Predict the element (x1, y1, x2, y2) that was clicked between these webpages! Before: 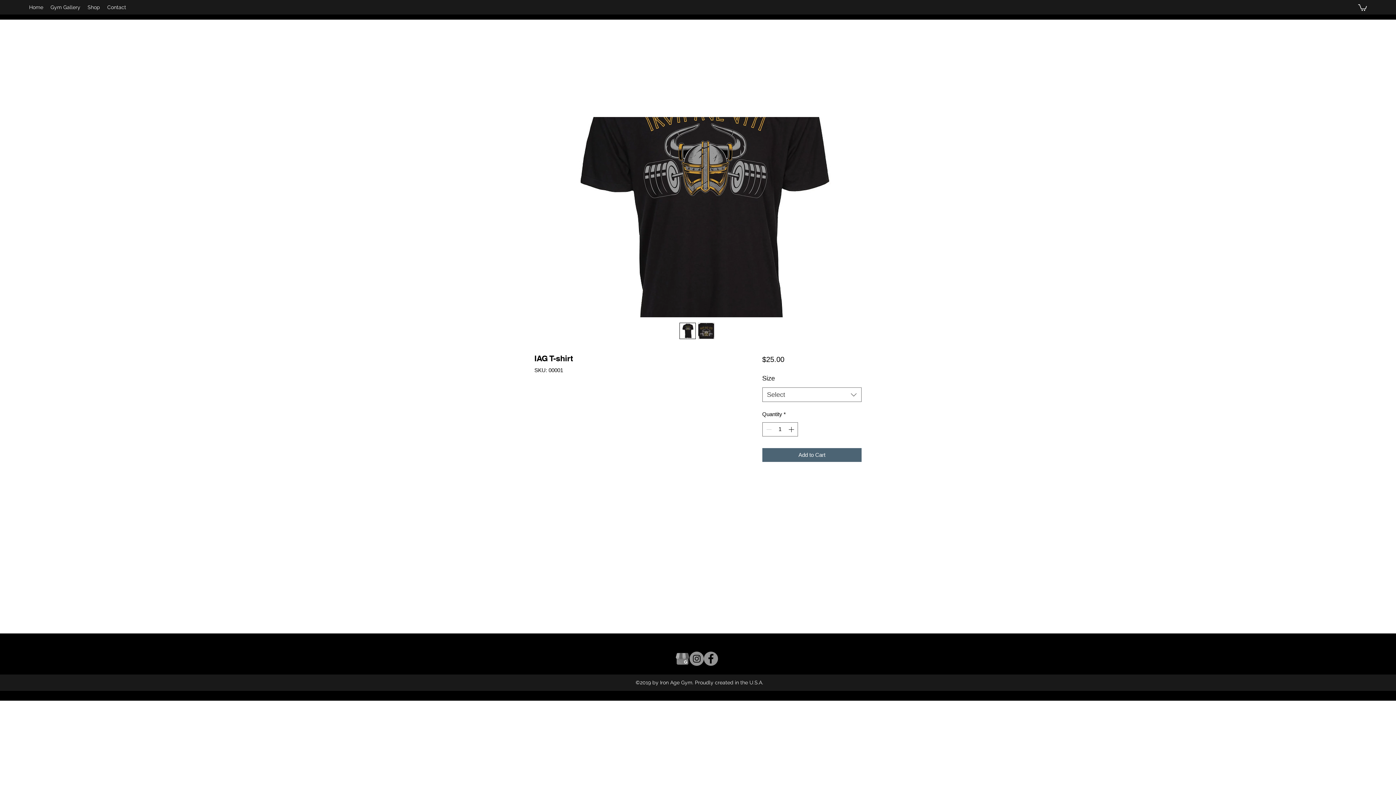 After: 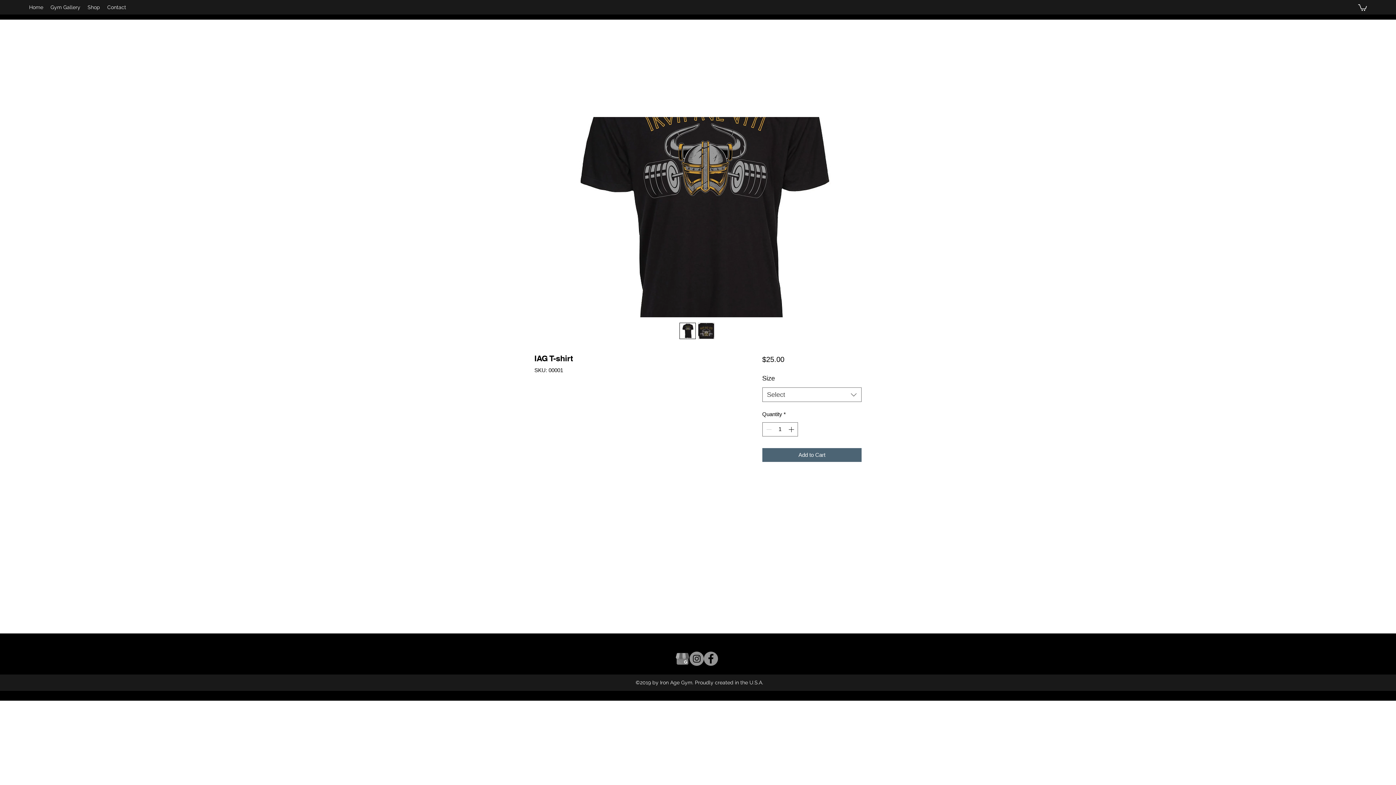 Action: bbox: (689, 652, 704, 666) label: Instagram